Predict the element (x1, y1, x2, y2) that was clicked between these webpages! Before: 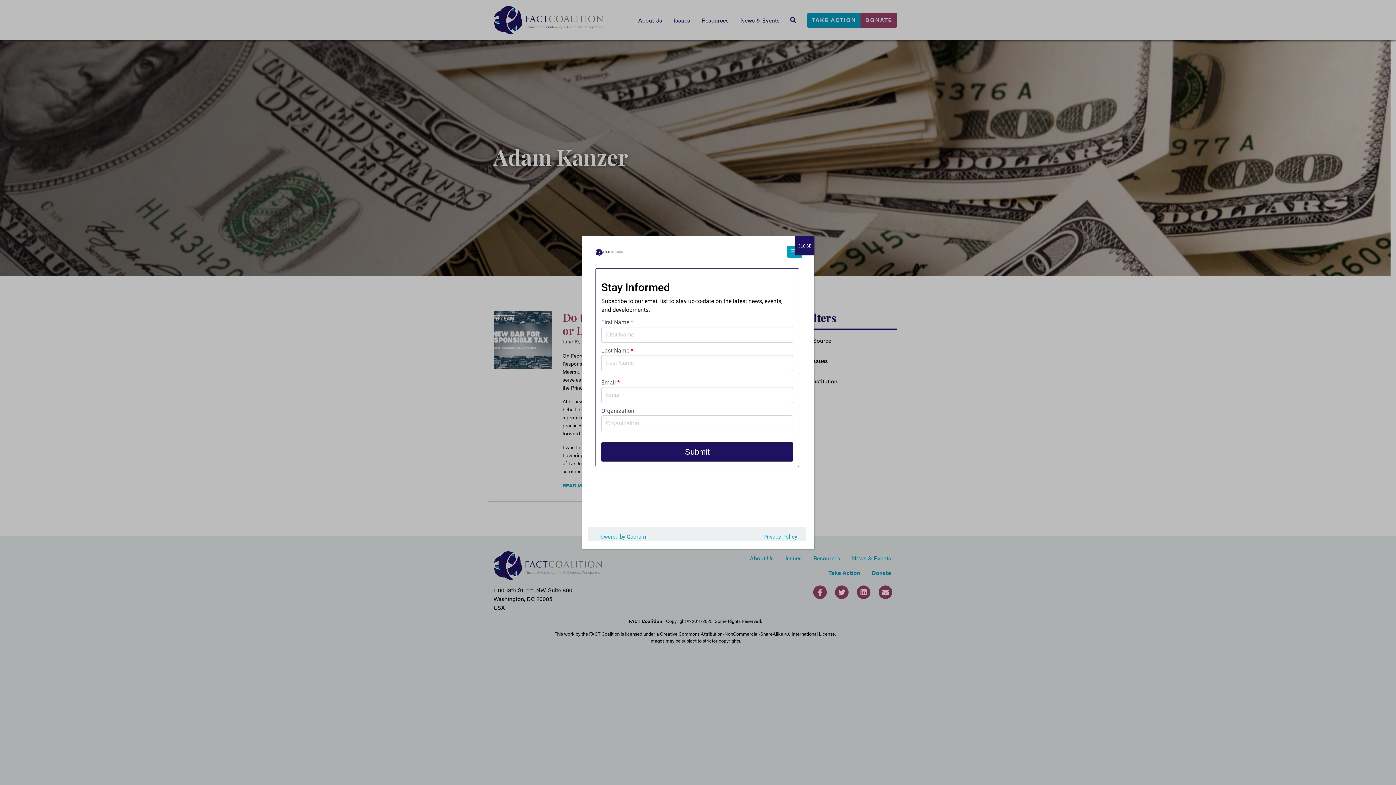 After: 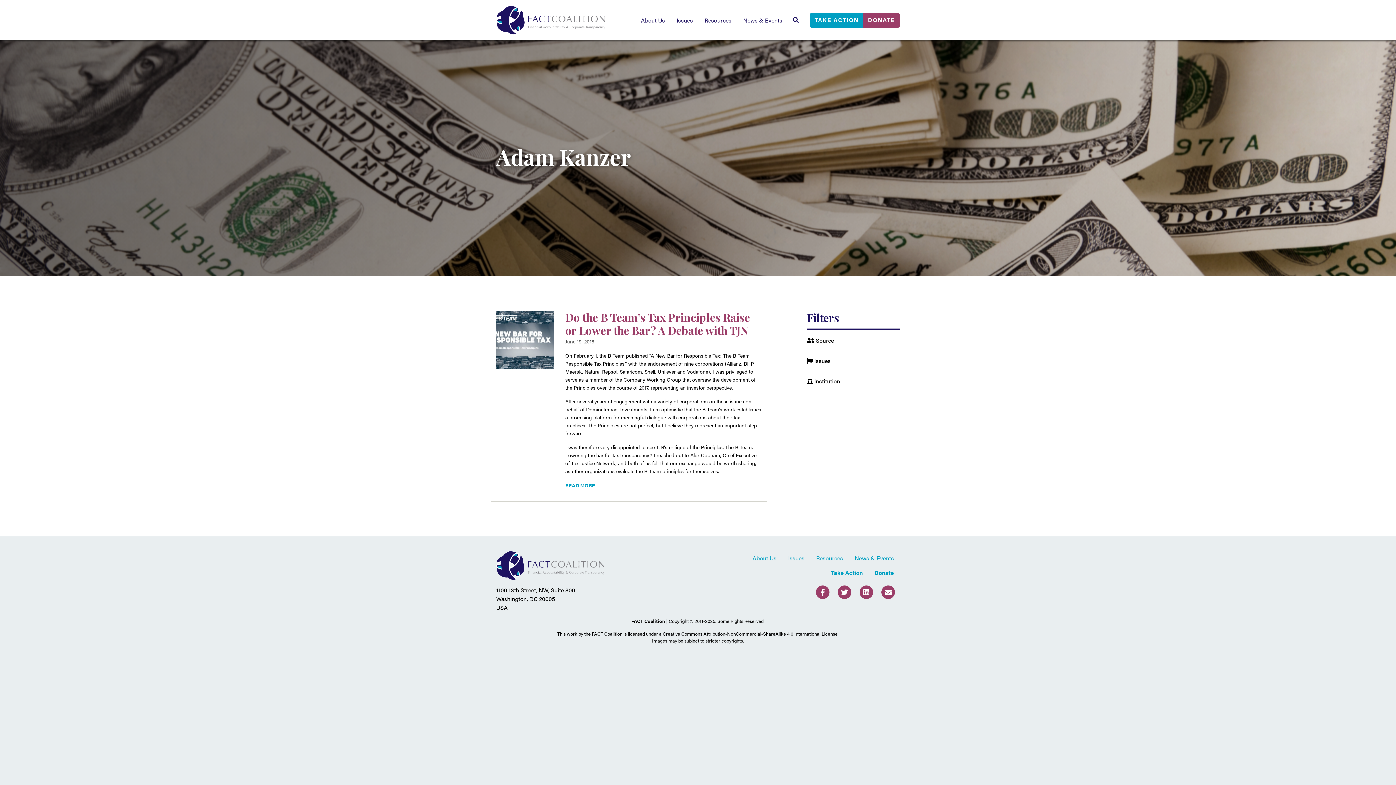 Action: label: Close bbox: (794, 236, 814, 255)